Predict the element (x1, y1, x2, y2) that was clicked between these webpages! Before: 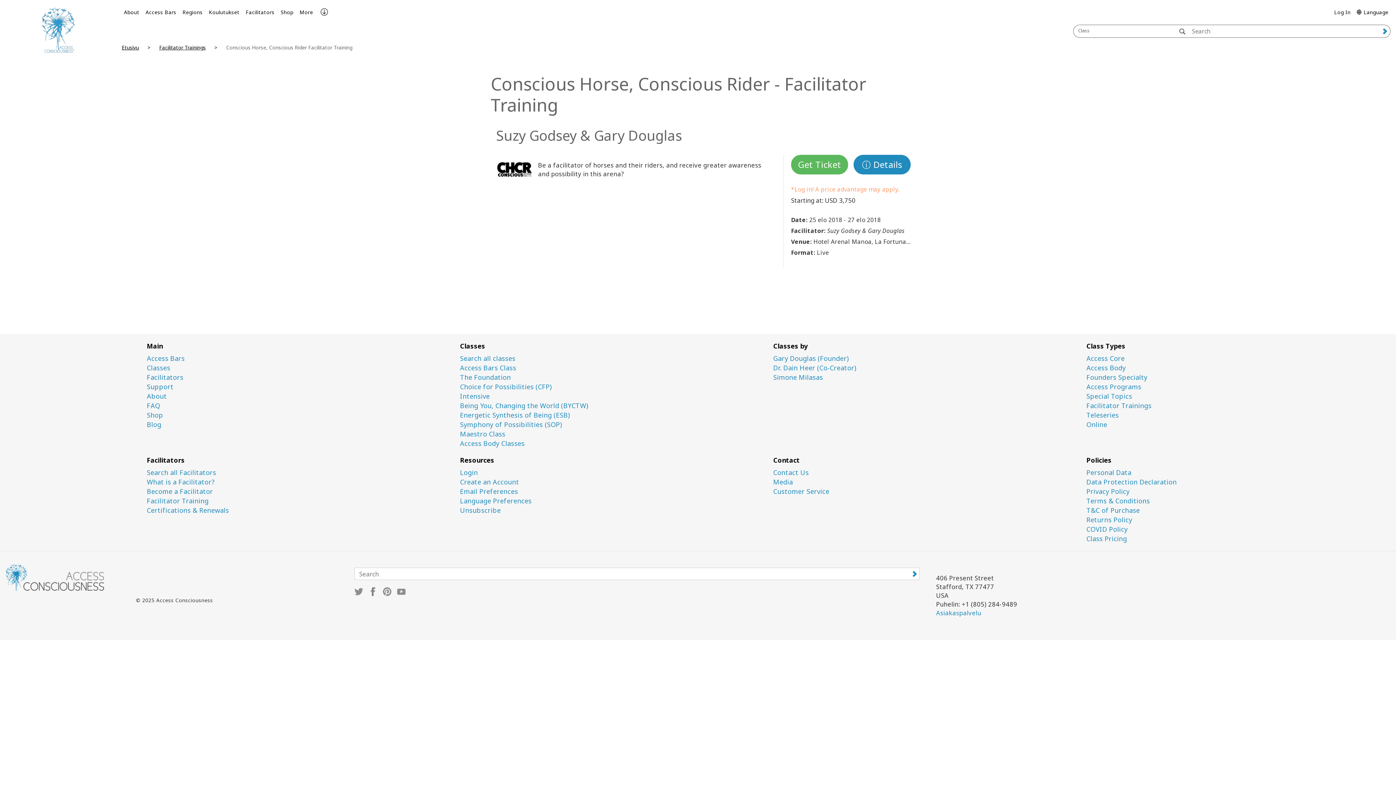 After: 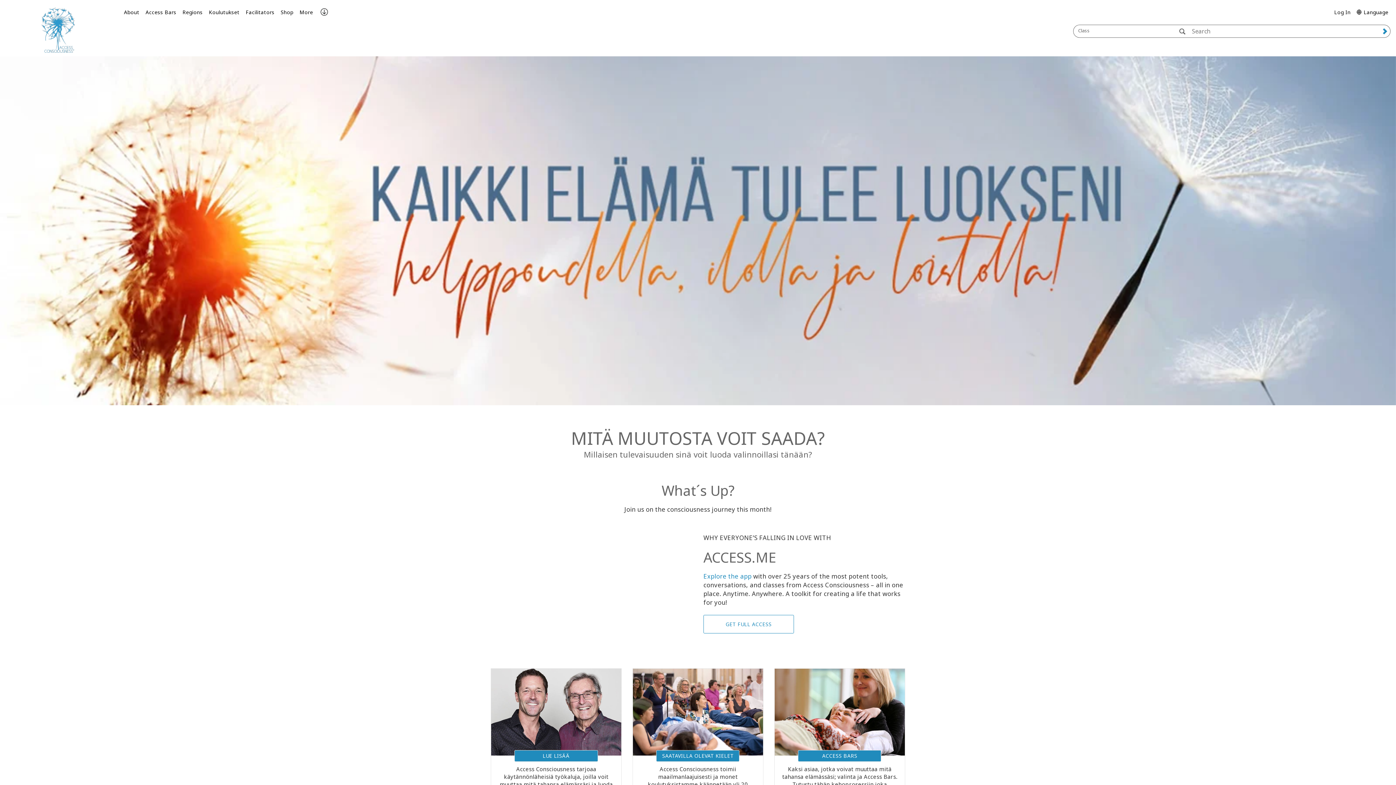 Action: bbox: (5, 7, 110, 52)